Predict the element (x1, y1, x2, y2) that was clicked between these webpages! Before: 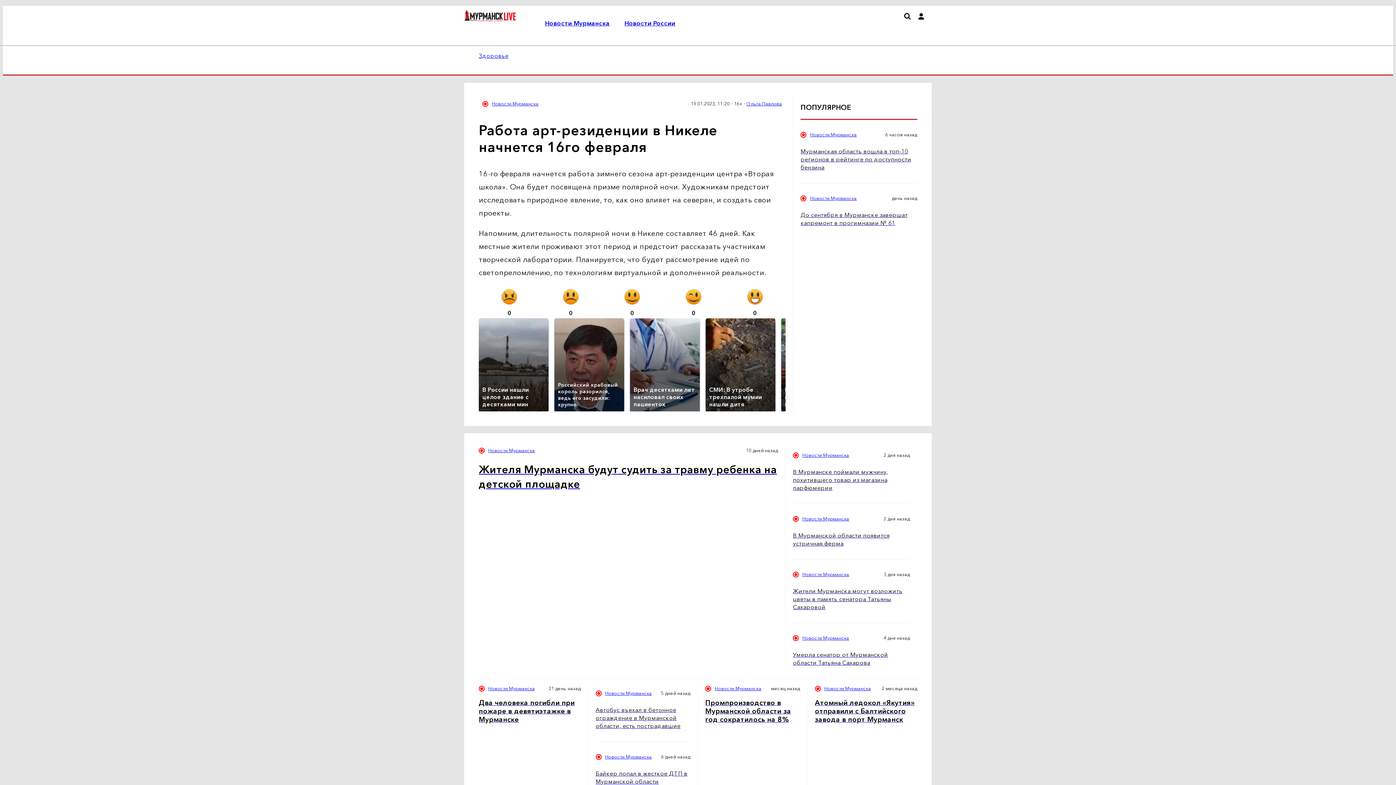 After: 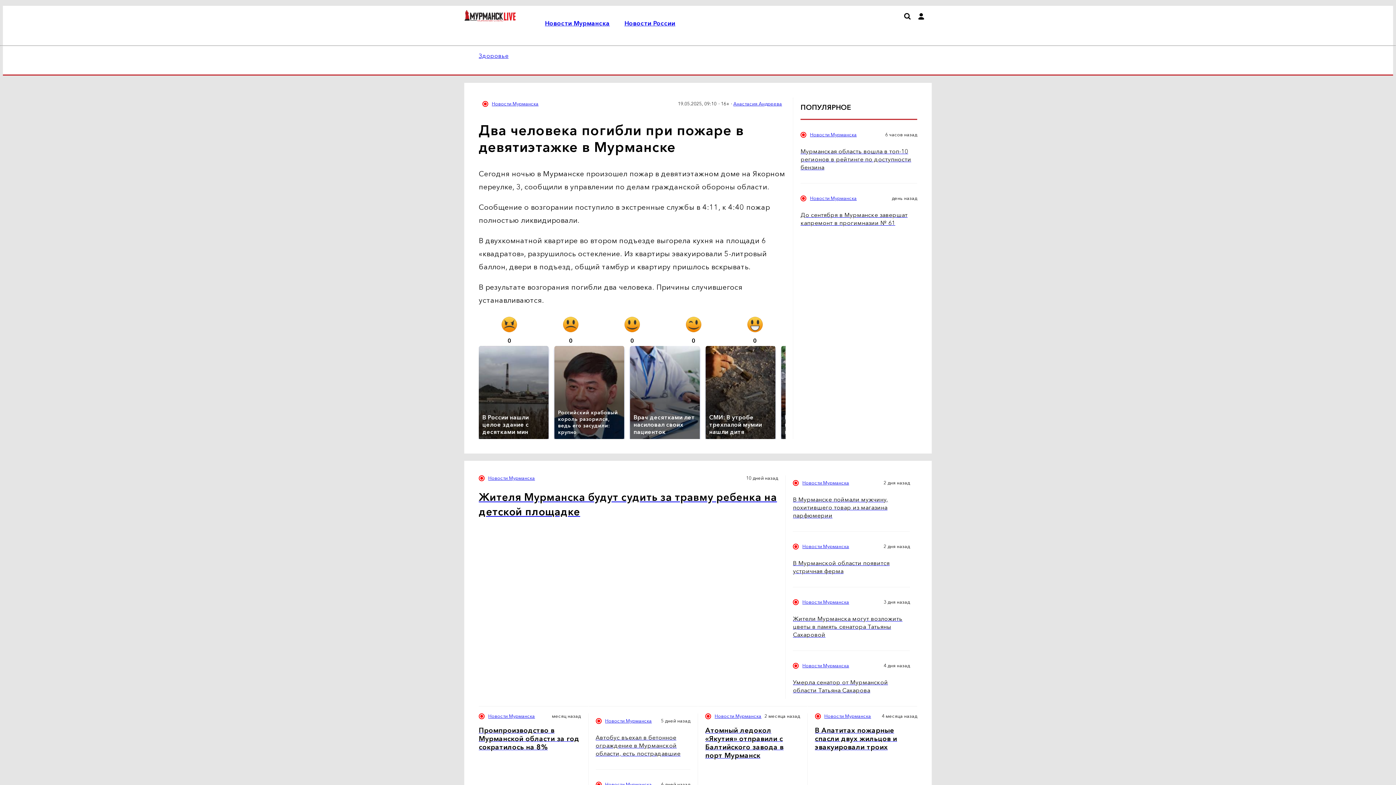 Action: label: Два человека погибли при пожаре в девятиэтажке в Мурманске bbox: (478, 699, 580, 724)